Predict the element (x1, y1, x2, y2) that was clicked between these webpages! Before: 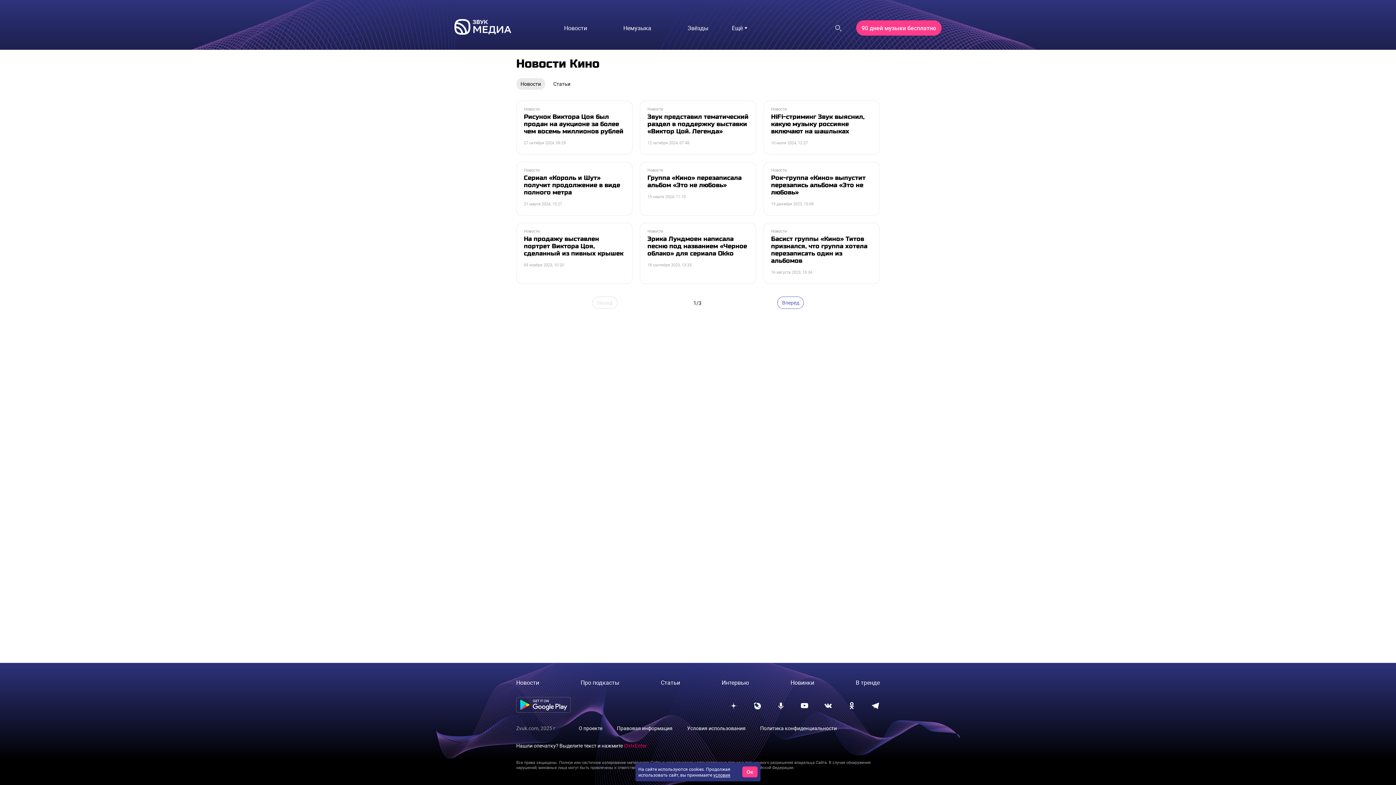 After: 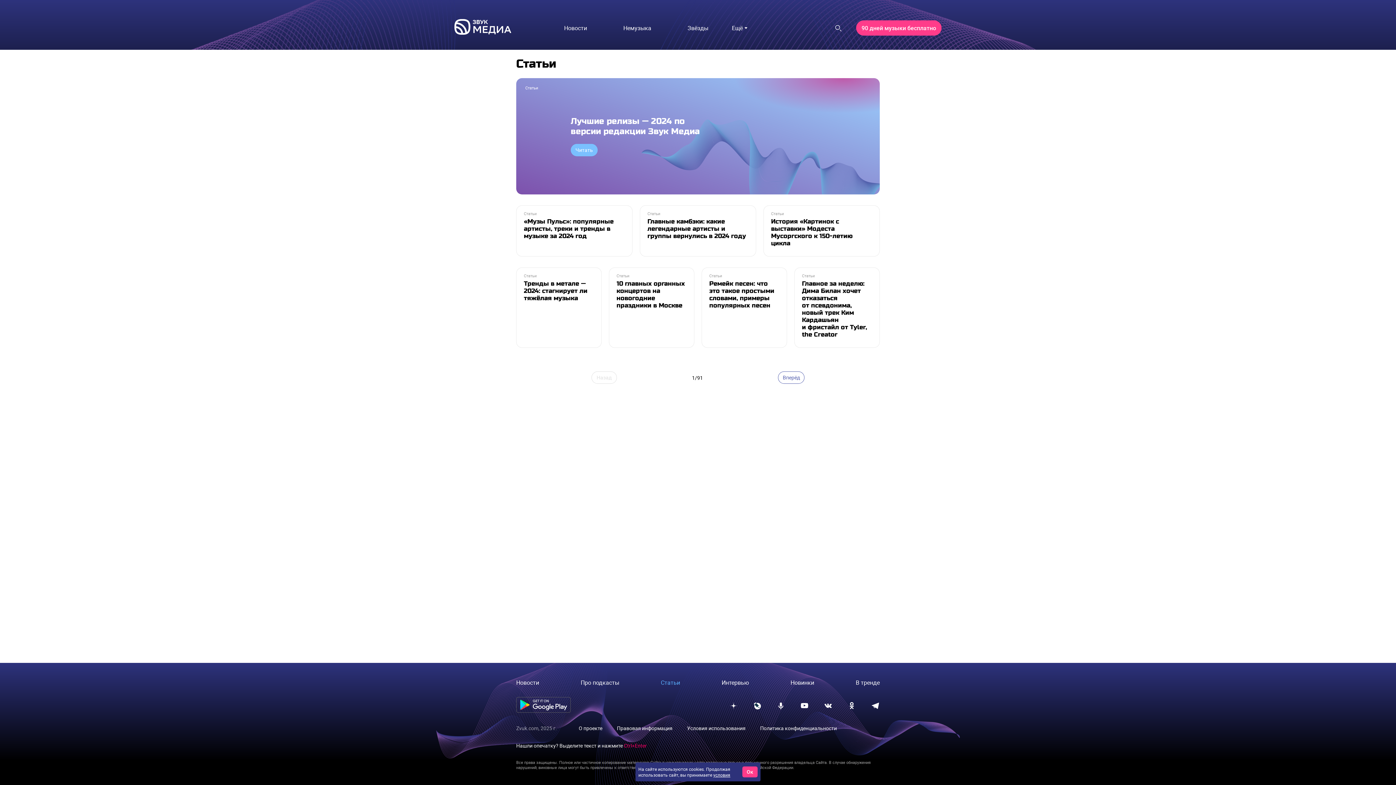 Action: label: Статьи bbox: (661, 678, 680, 686)